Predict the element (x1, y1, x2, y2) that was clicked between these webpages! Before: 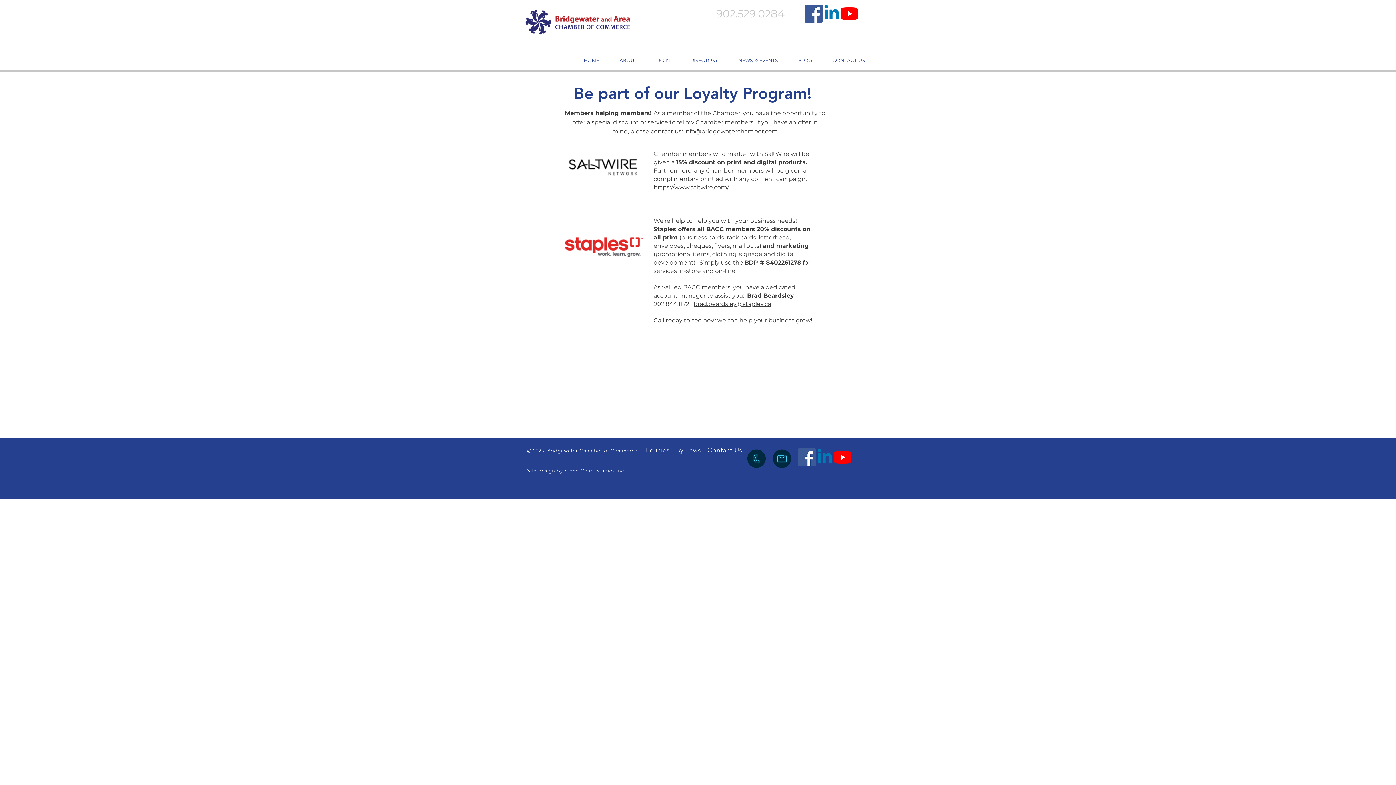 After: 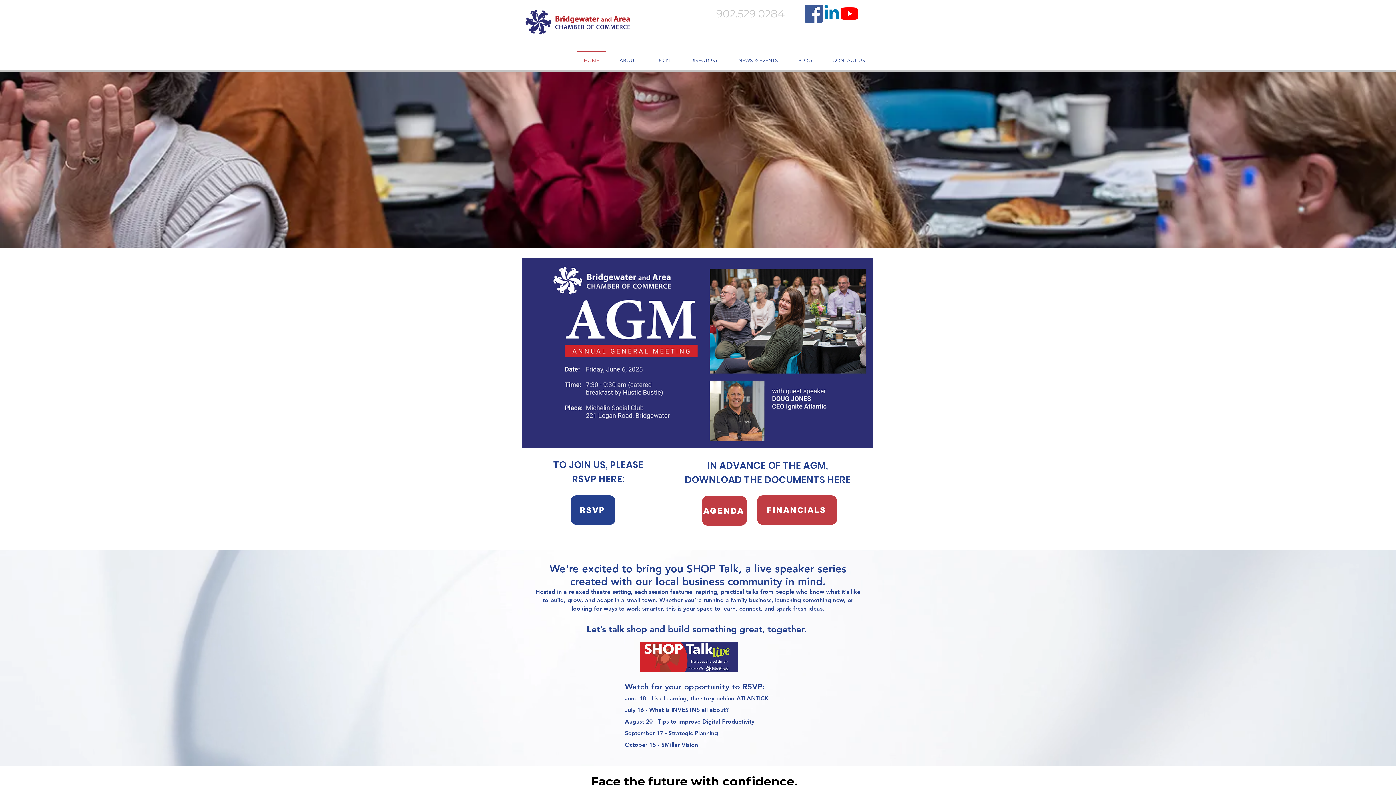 Action: label: DIRECTORY bbox: (680, 50, 728, 64)